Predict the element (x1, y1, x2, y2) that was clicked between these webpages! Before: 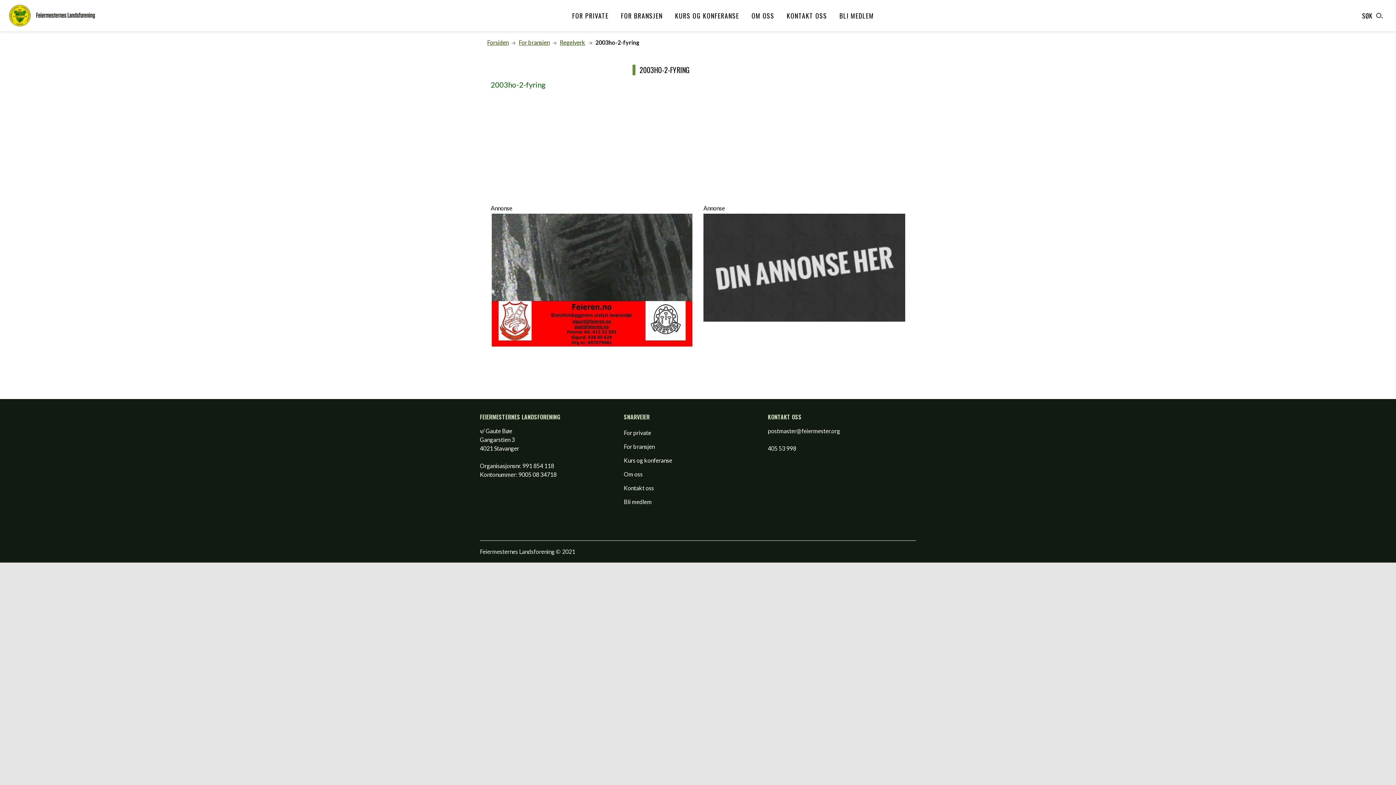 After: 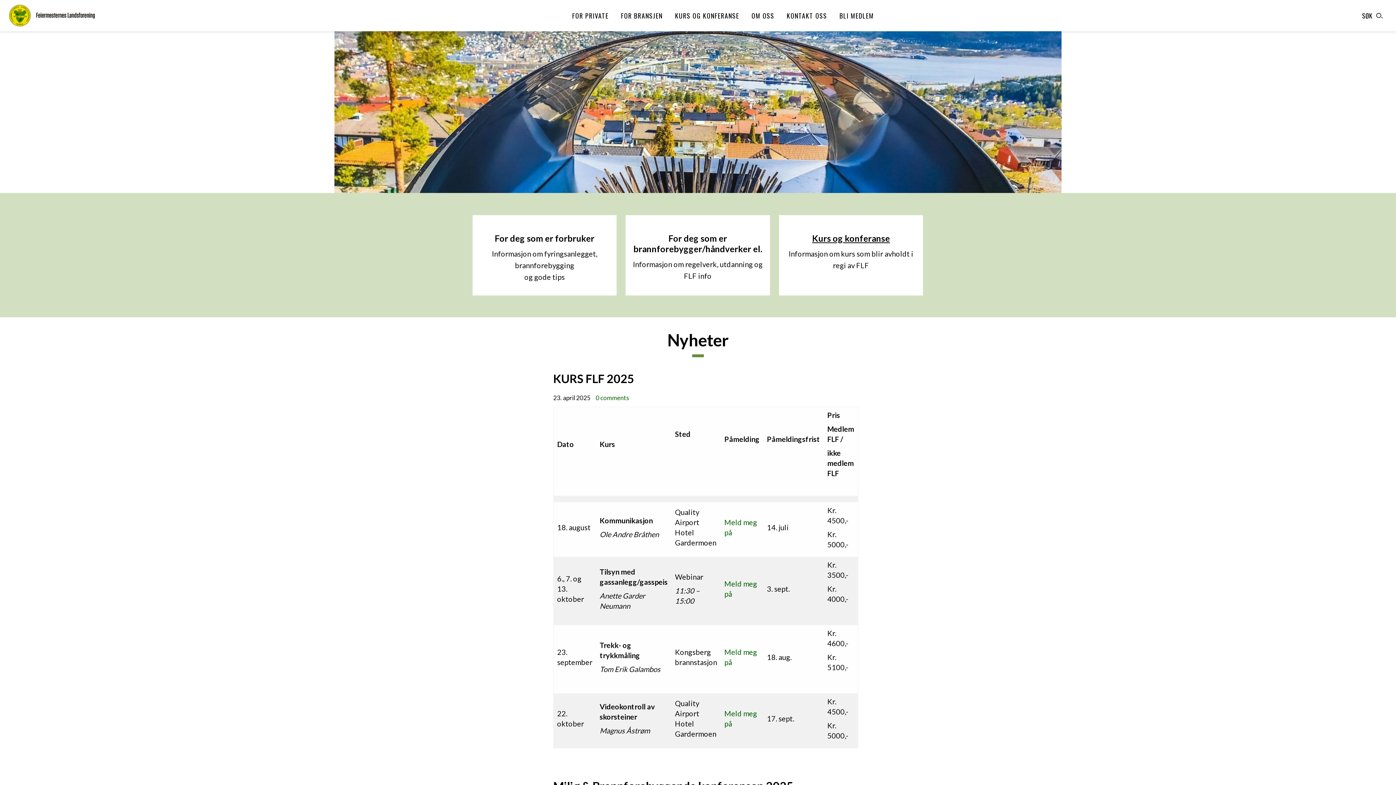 Action: bbox: (487, 38, 508, 45) label: Forsiden